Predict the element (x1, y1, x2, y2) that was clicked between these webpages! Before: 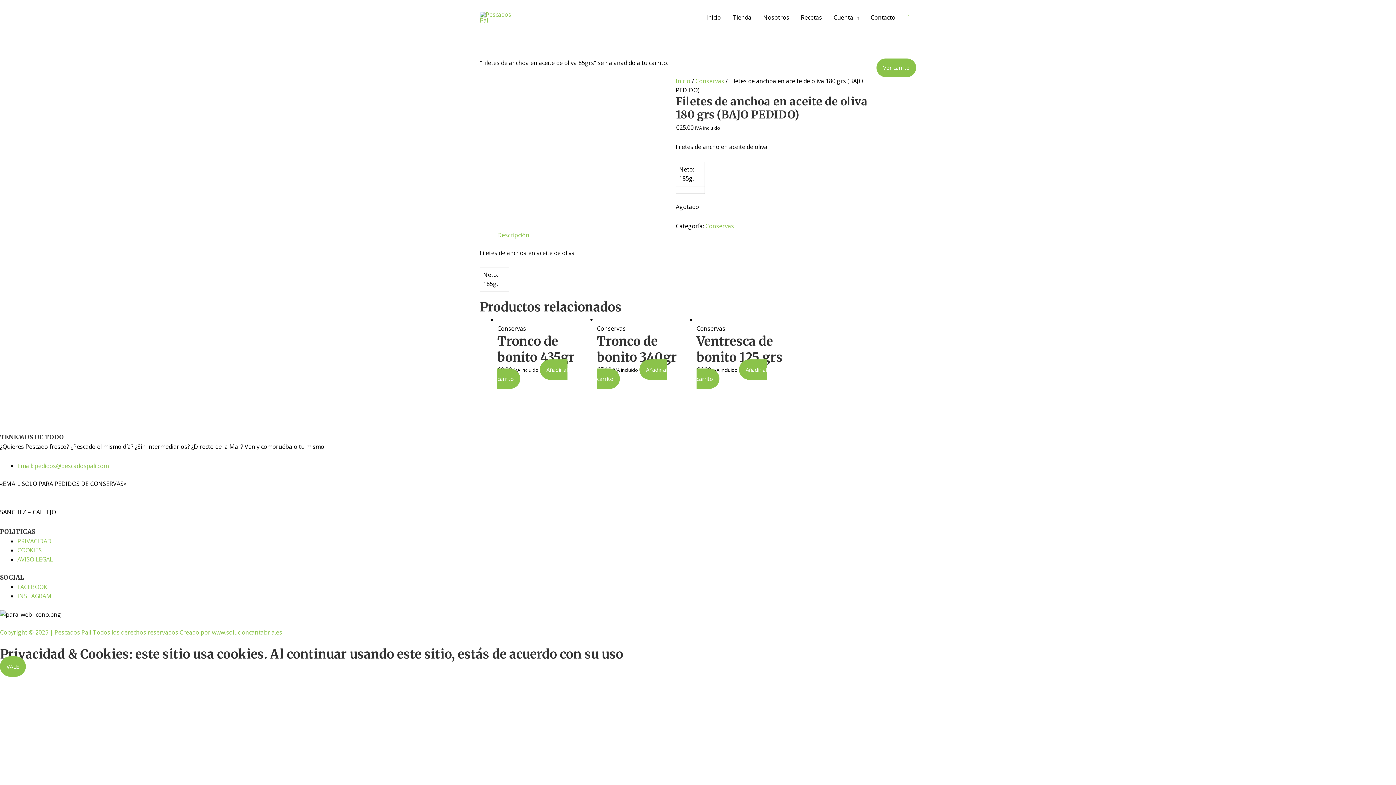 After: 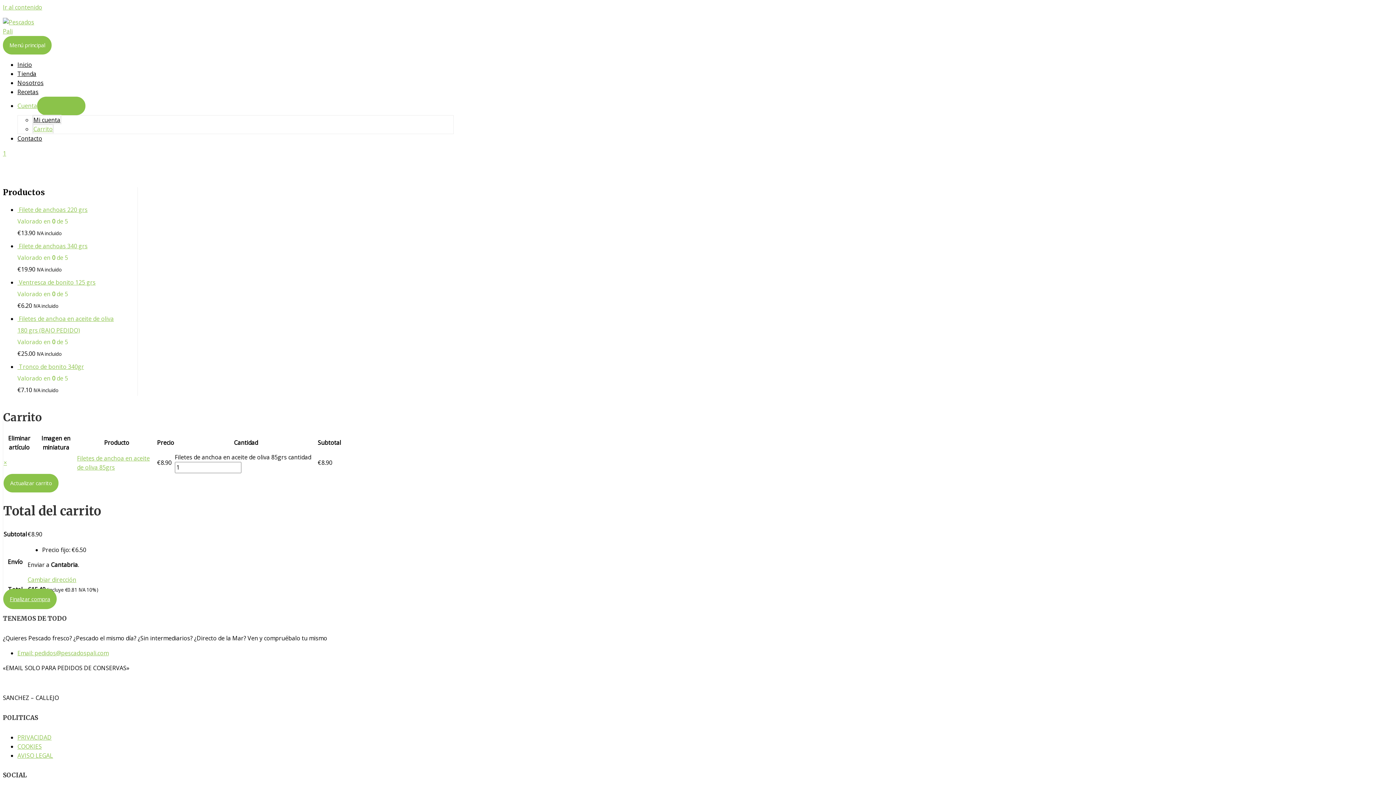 Action: bbox: (876, 58, 916, 77) label: Ver carrito